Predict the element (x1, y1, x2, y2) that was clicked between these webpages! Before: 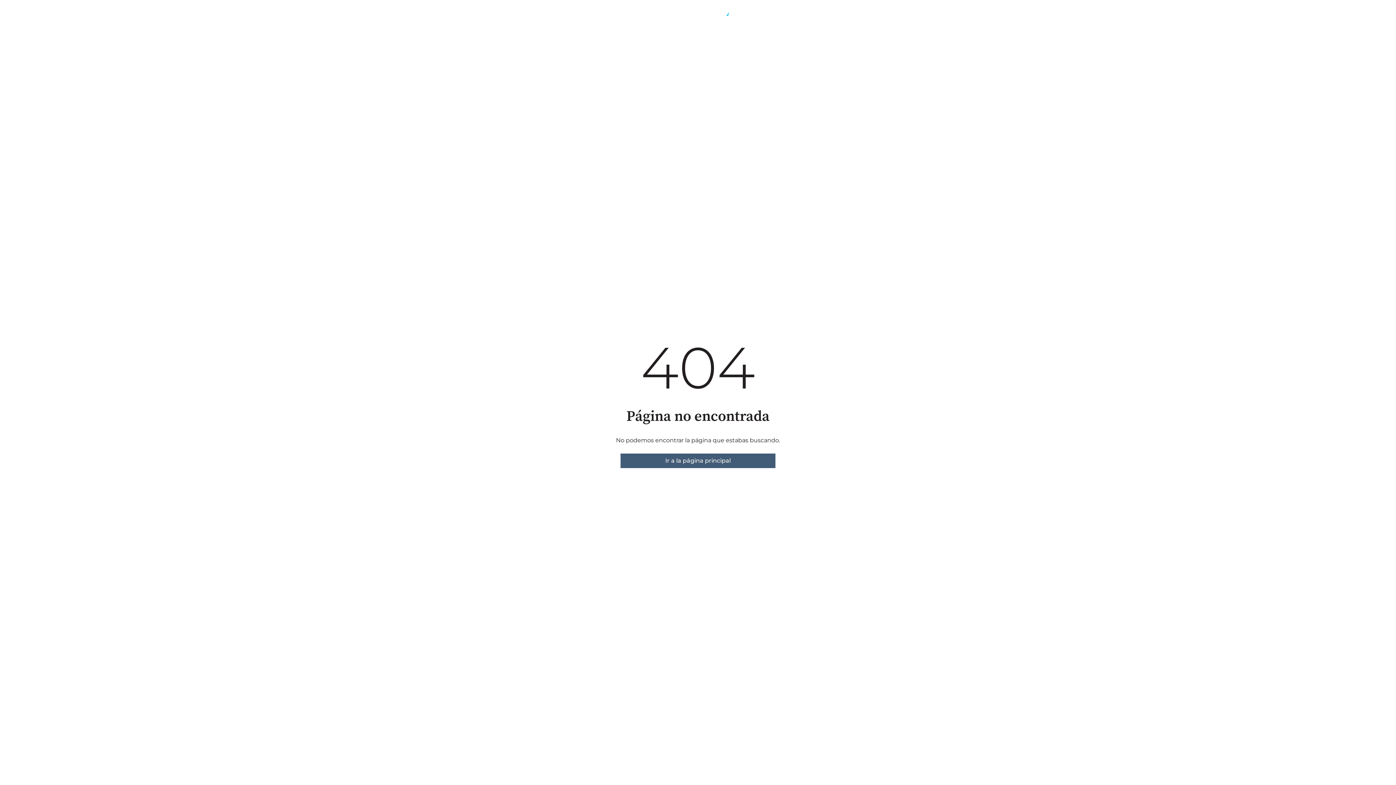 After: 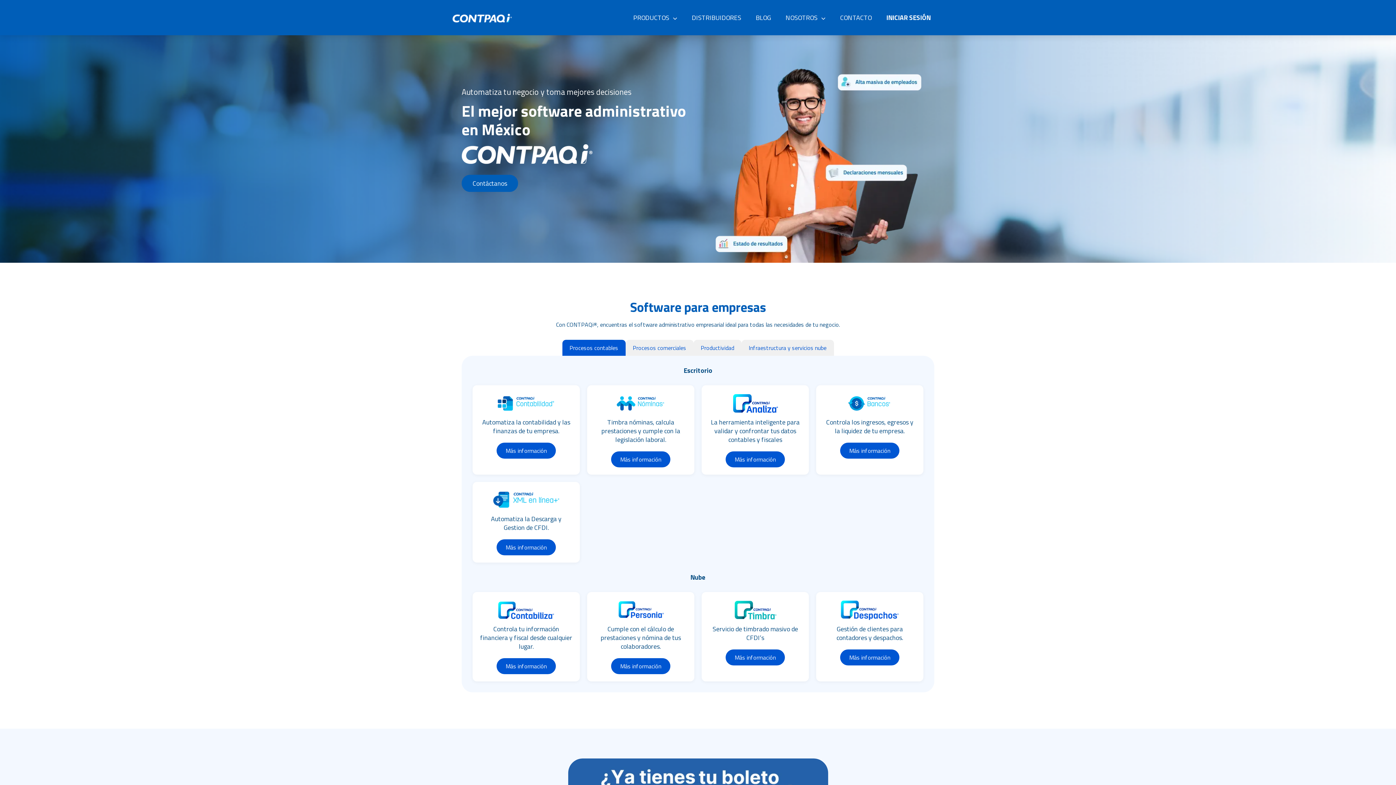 Action: bbox: (620, 453, 775, 468) label: Ir a la página principal